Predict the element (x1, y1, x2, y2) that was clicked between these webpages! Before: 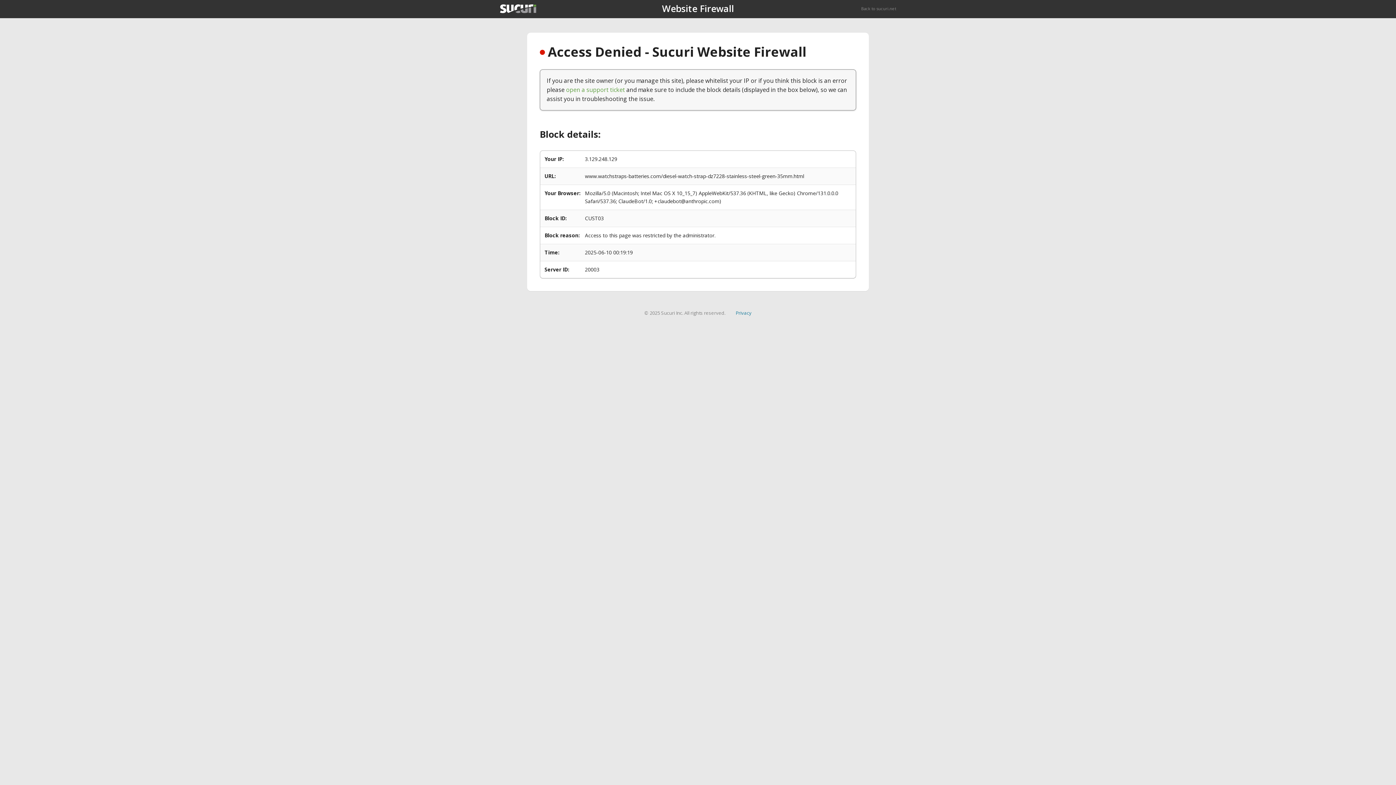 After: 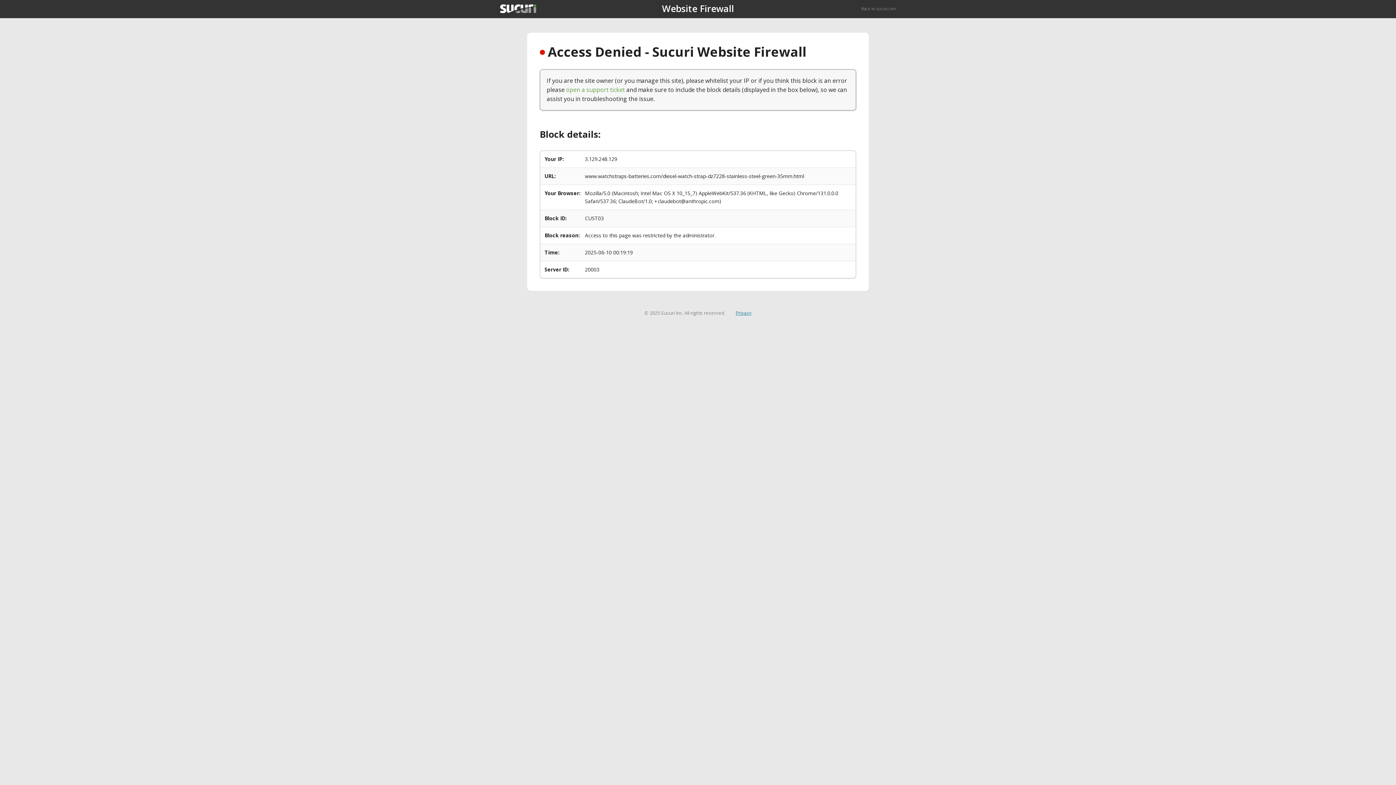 Action: label: Privacy bbox: (735, 309, 751, 316)